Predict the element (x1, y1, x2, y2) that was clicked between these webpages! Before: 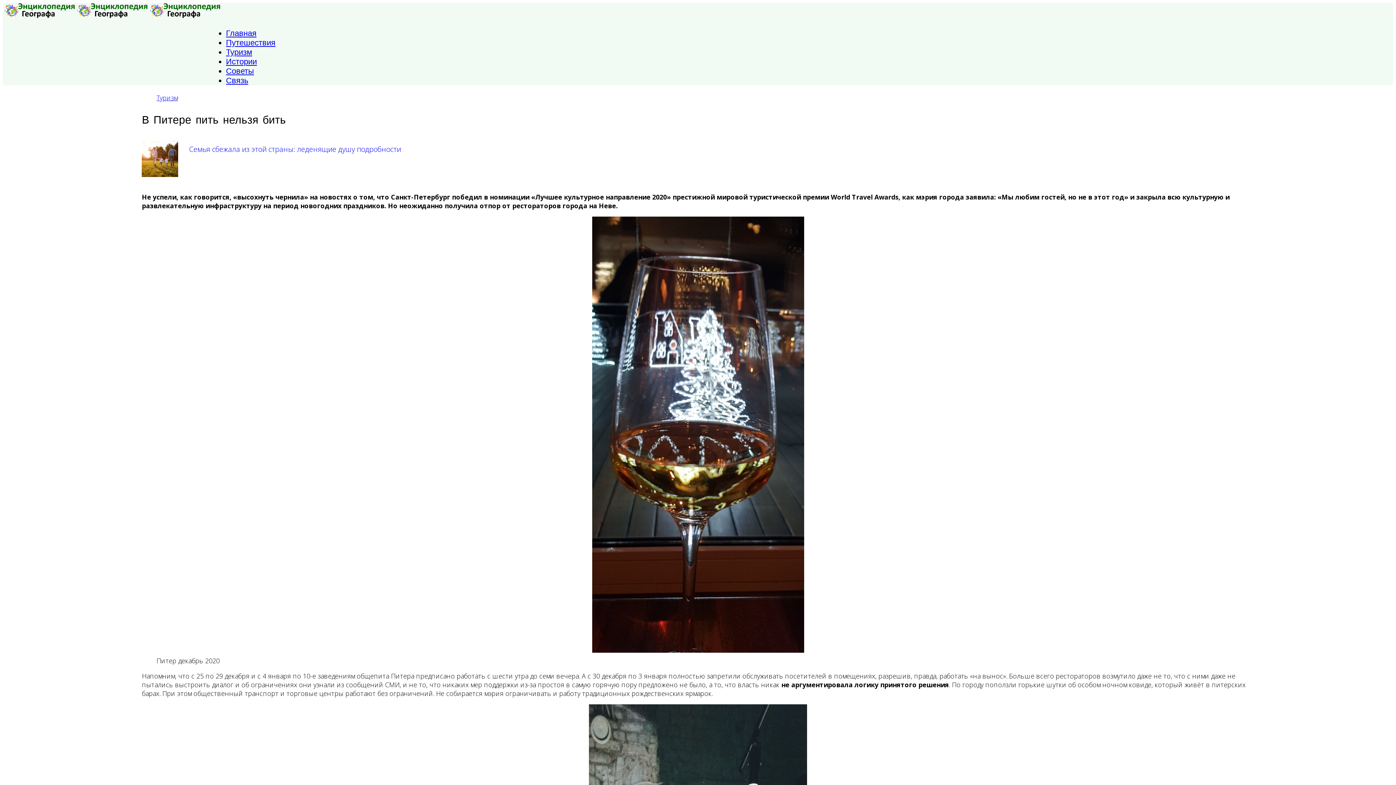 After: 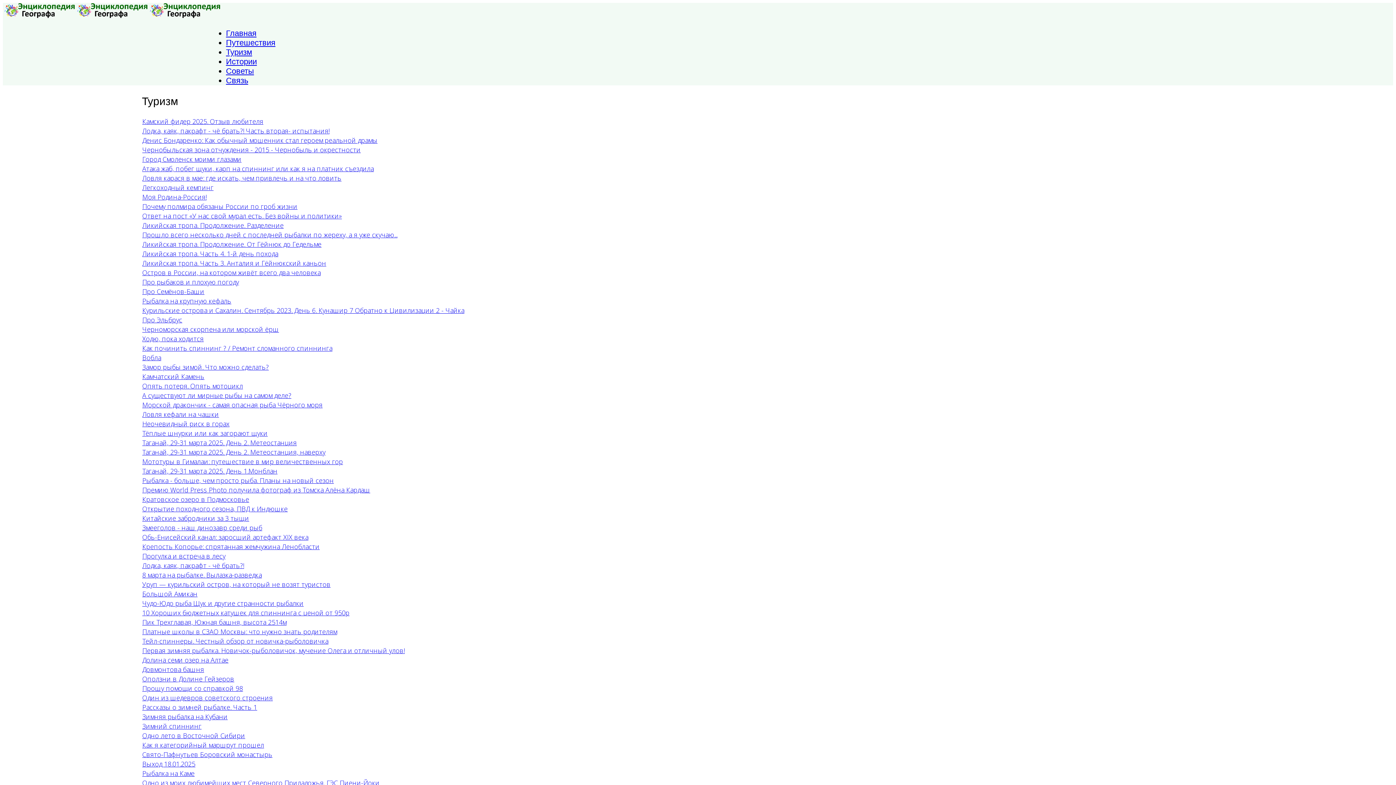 Action: label: Туризм bbox: (156, 93, 177, 102)